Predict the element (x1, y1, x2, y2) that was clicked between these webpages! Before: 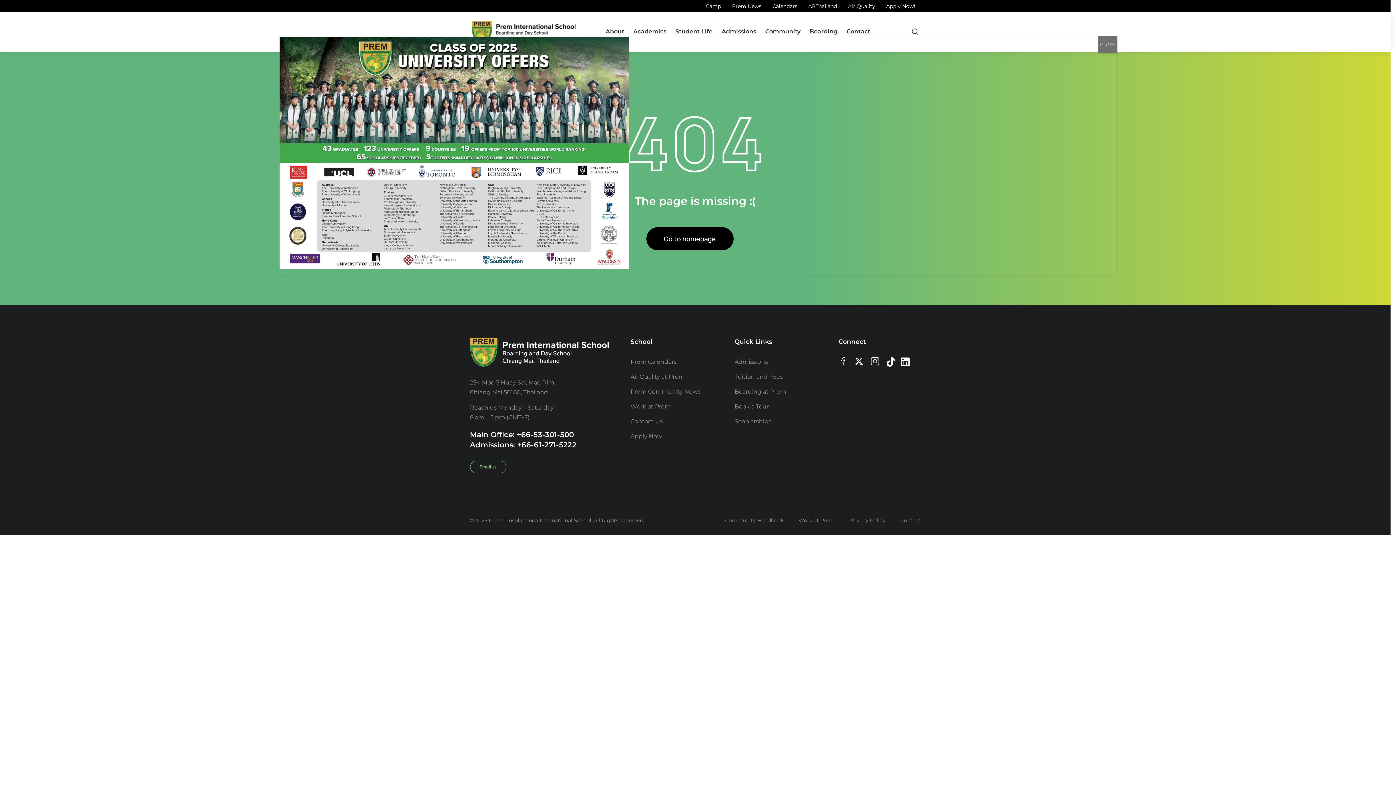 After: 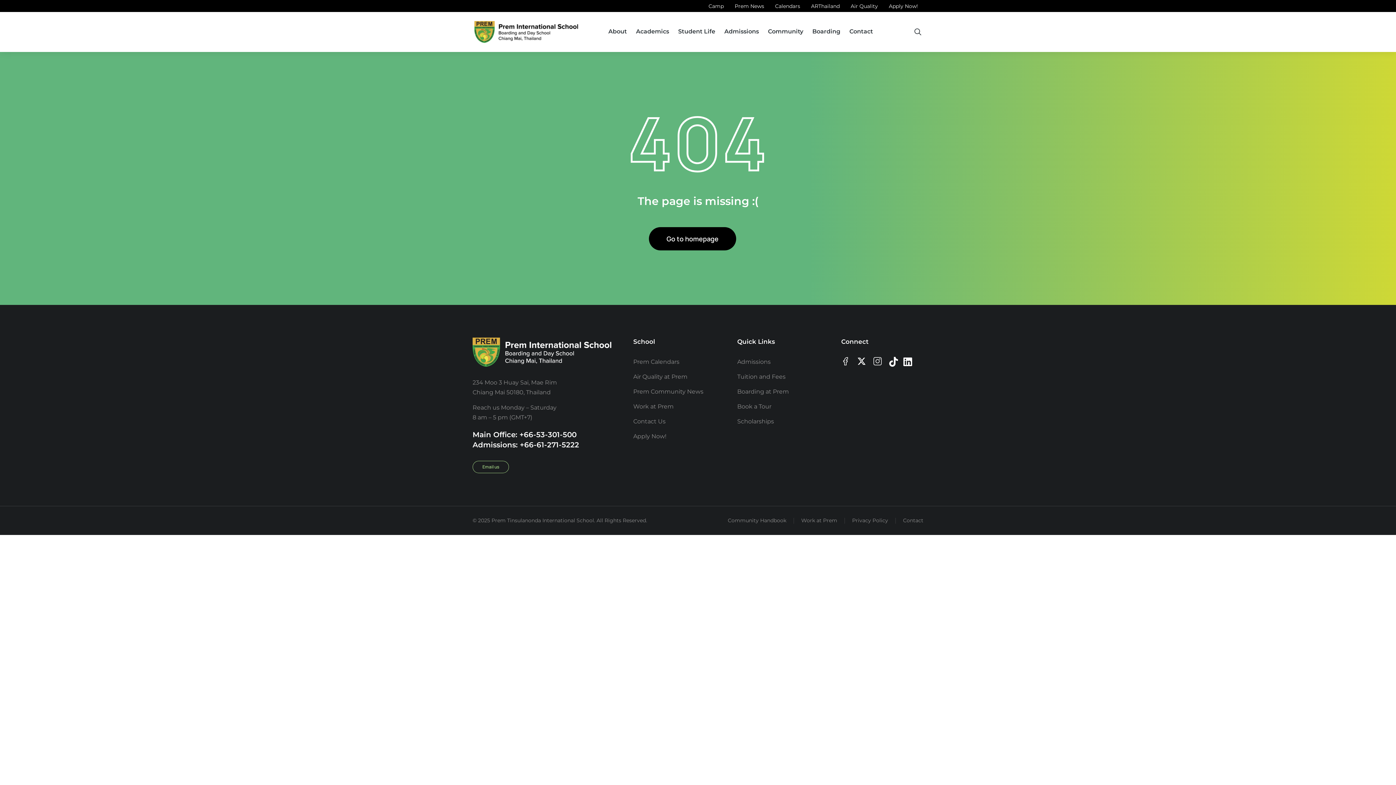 Action: bbox: (1098, 36, 1117, 53) label: Close